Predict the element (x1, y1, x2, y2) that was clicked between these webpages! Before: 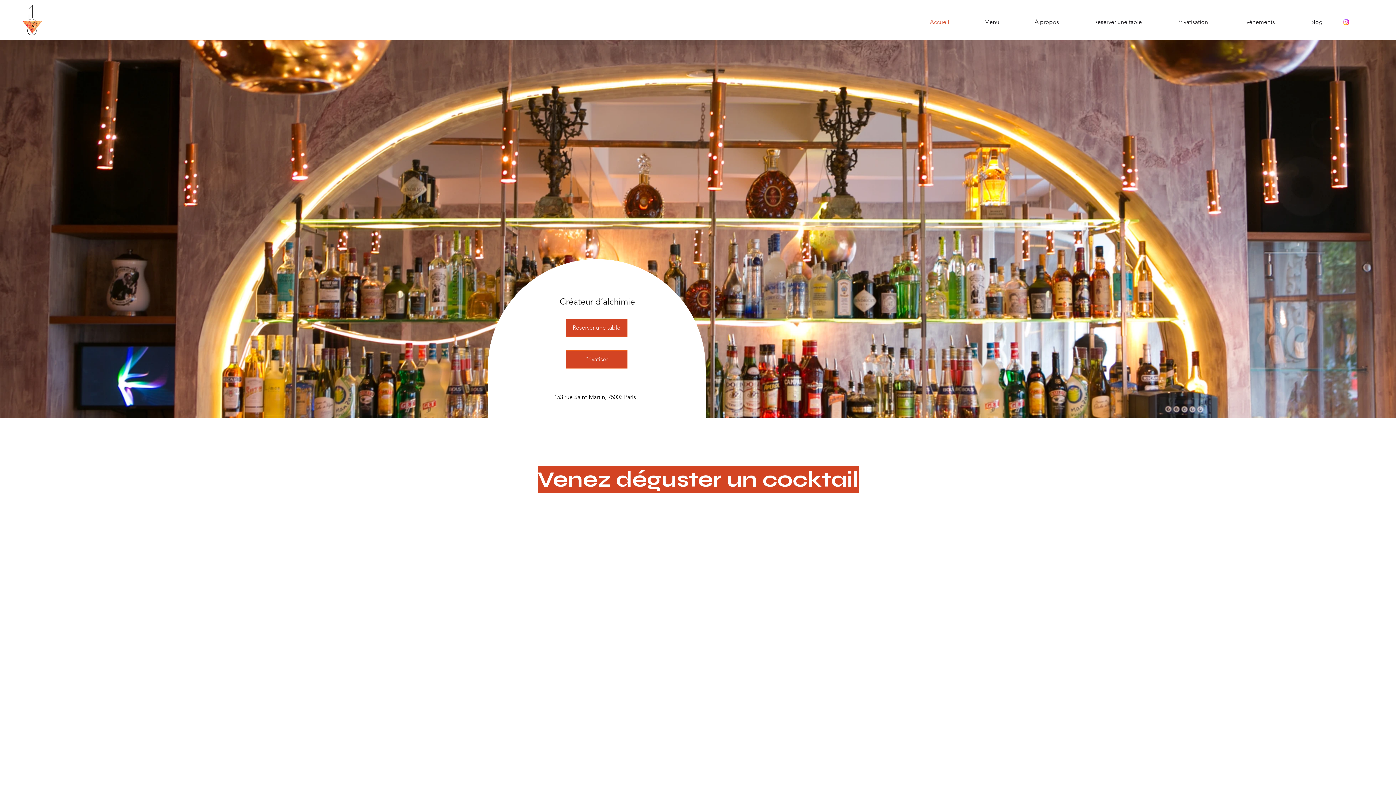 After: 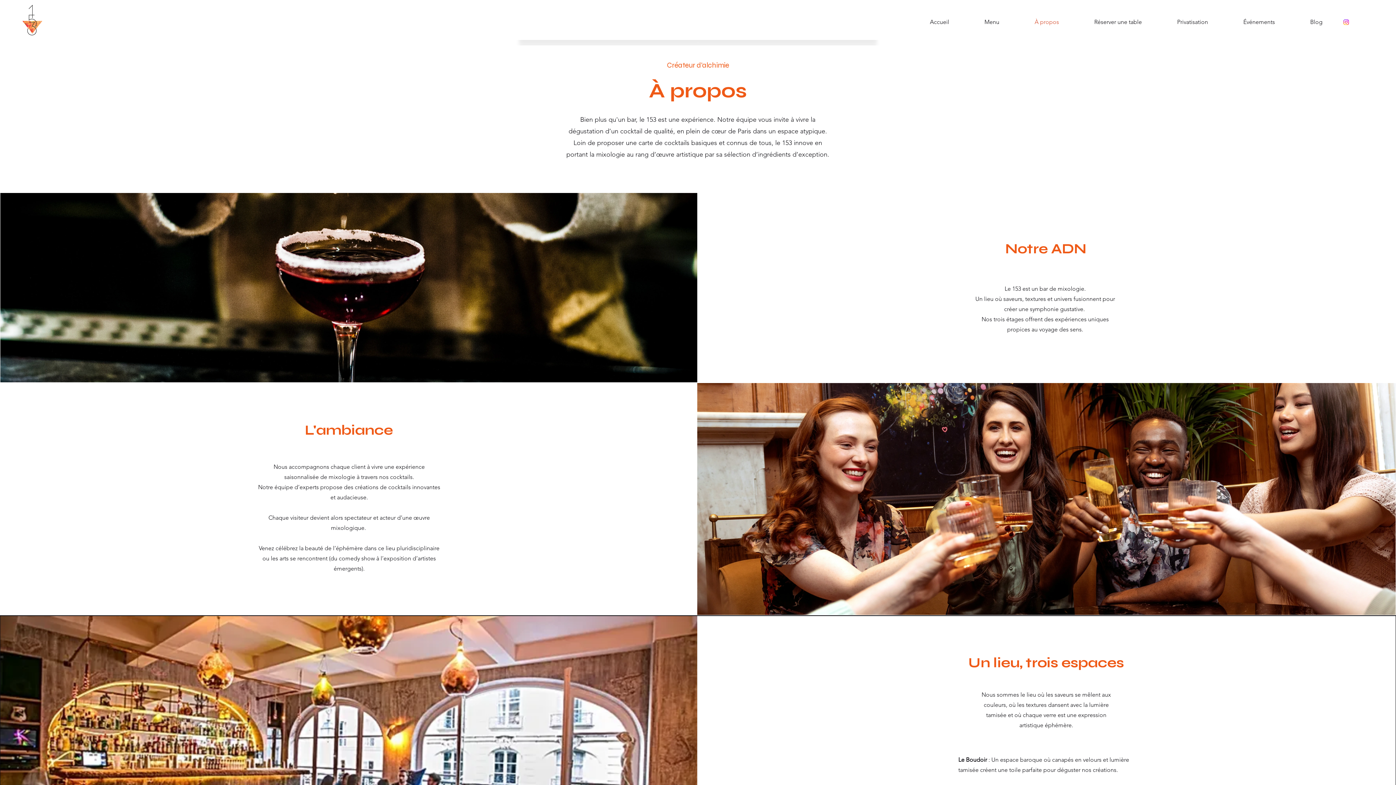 Action: bbox: (1005, 15, 1064, 28) label: À propos